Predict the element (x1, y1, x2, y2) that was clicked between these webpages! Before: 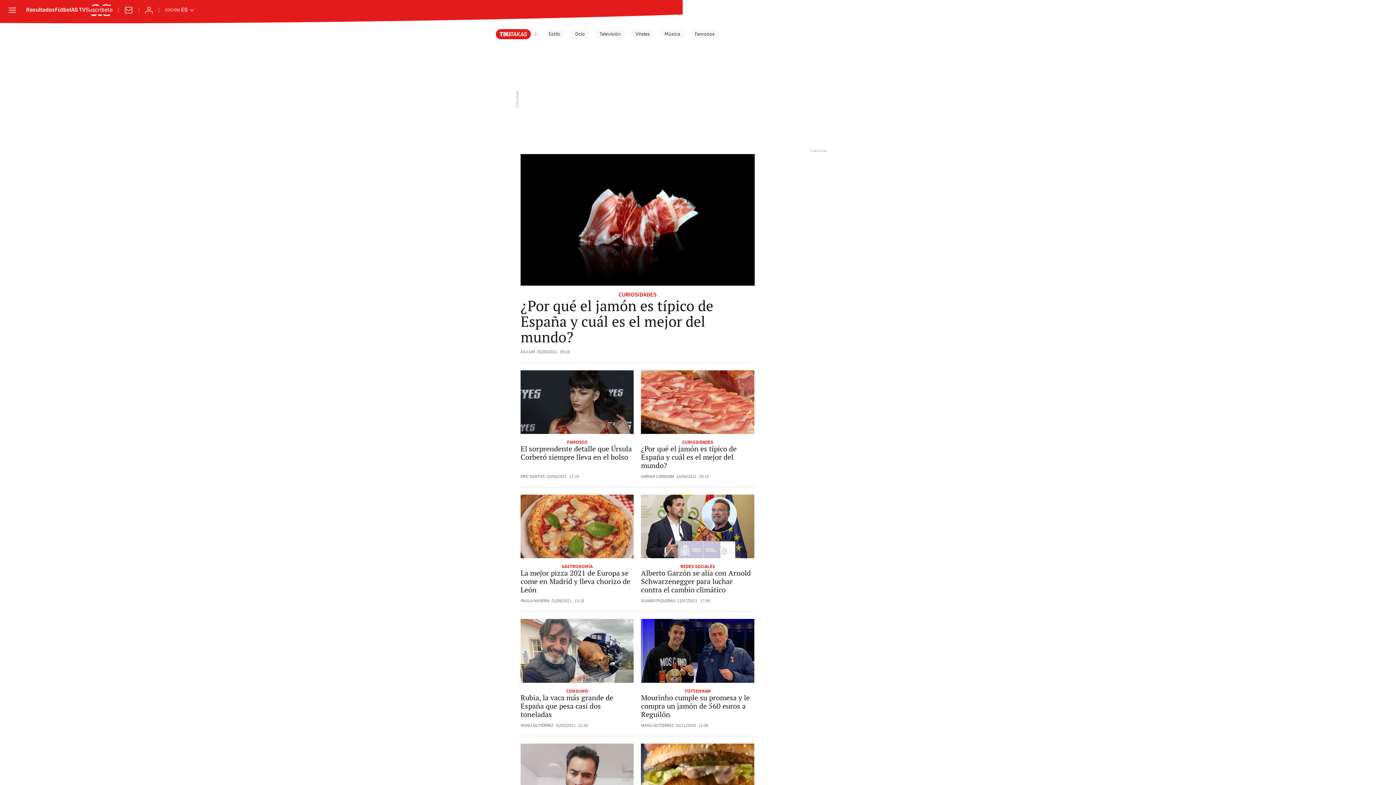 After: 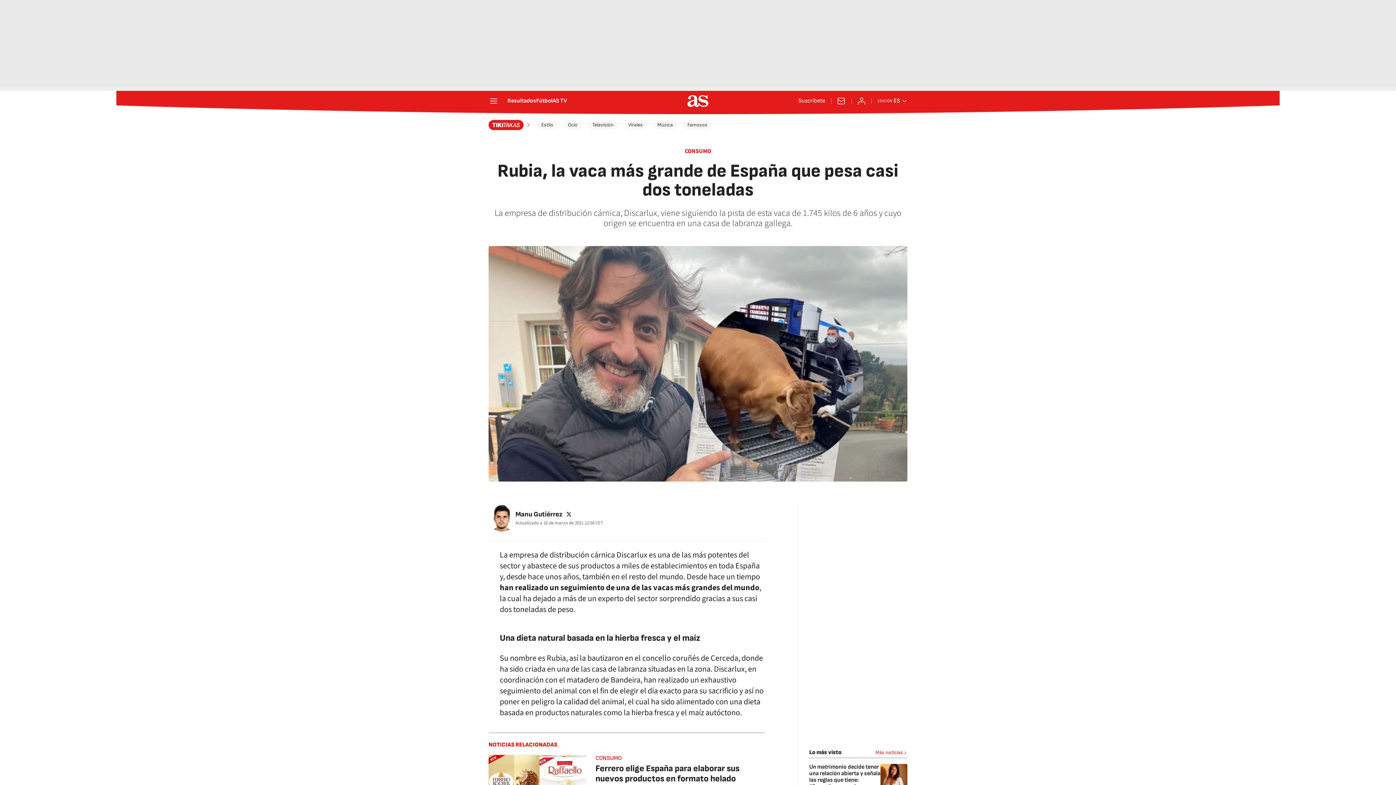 Action: bbox: (520, 619, 633, 683)